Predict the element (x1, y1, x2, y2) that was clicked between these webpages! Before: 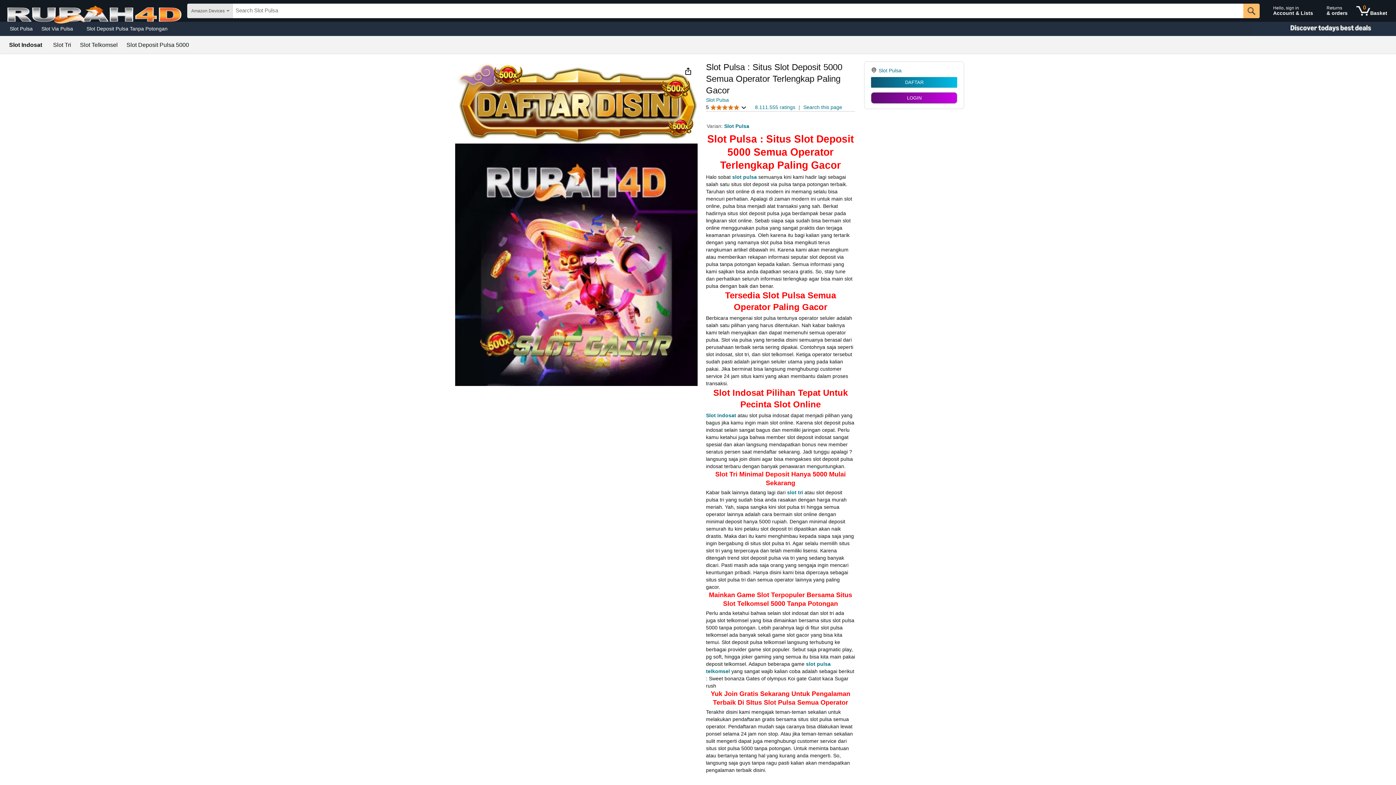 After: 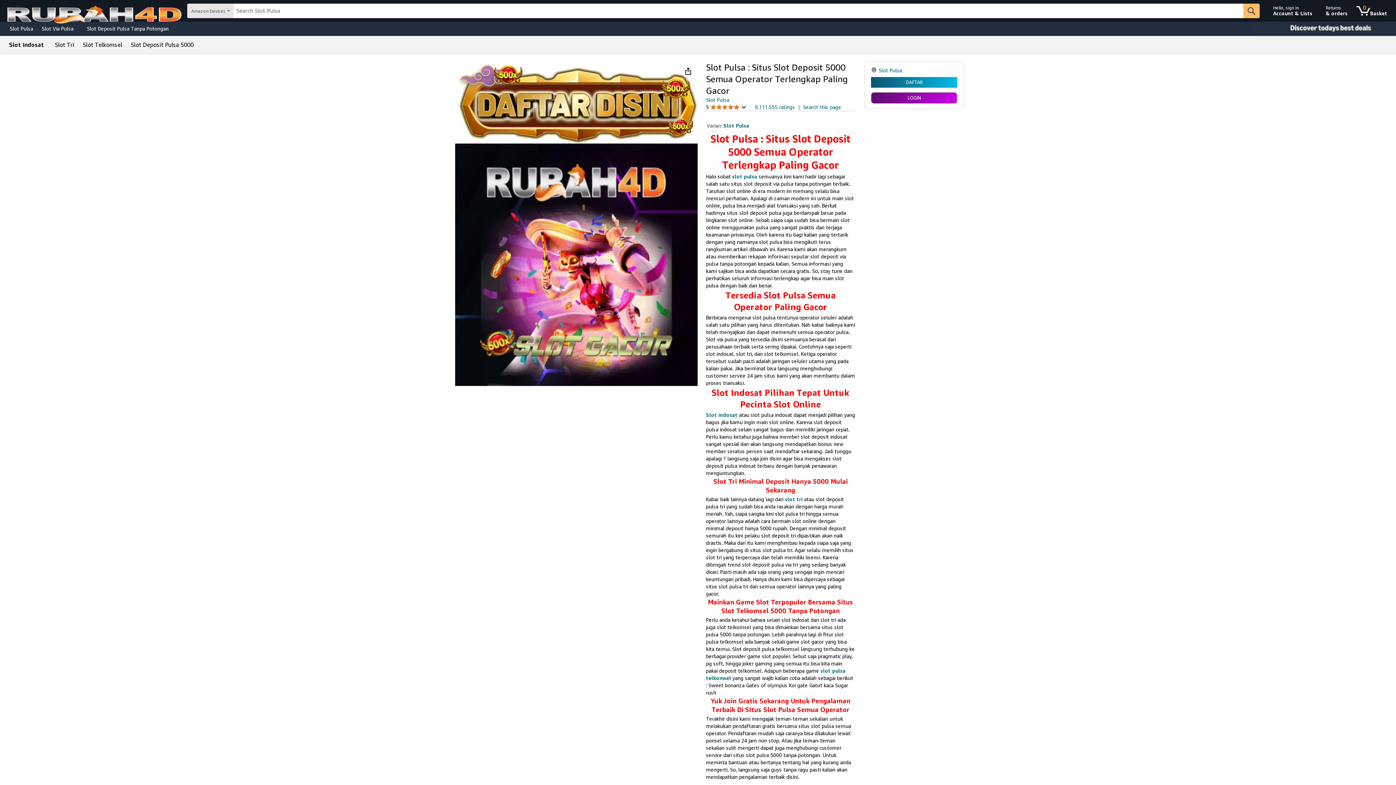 Action: bbox: (37, 23, 82, 33) label: Slot Via Pulsa